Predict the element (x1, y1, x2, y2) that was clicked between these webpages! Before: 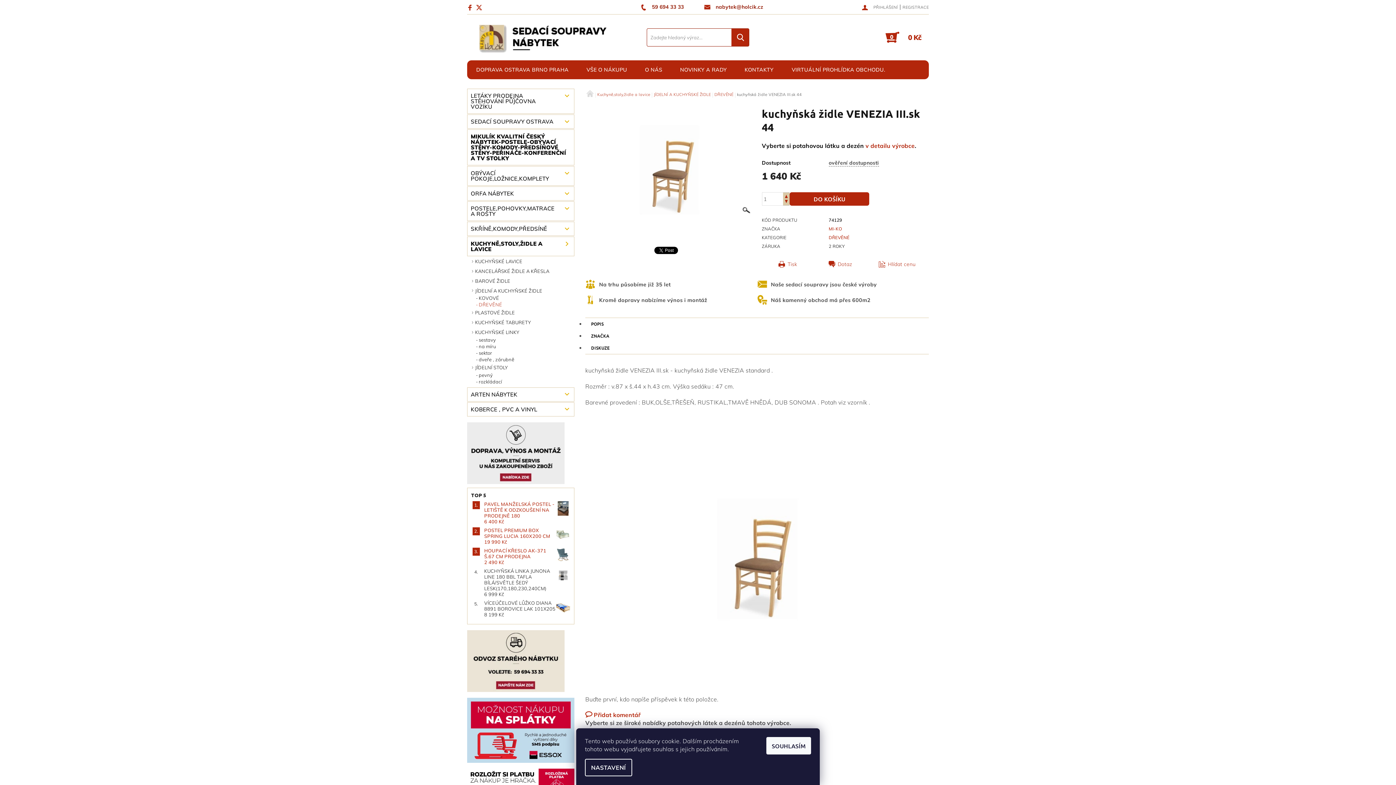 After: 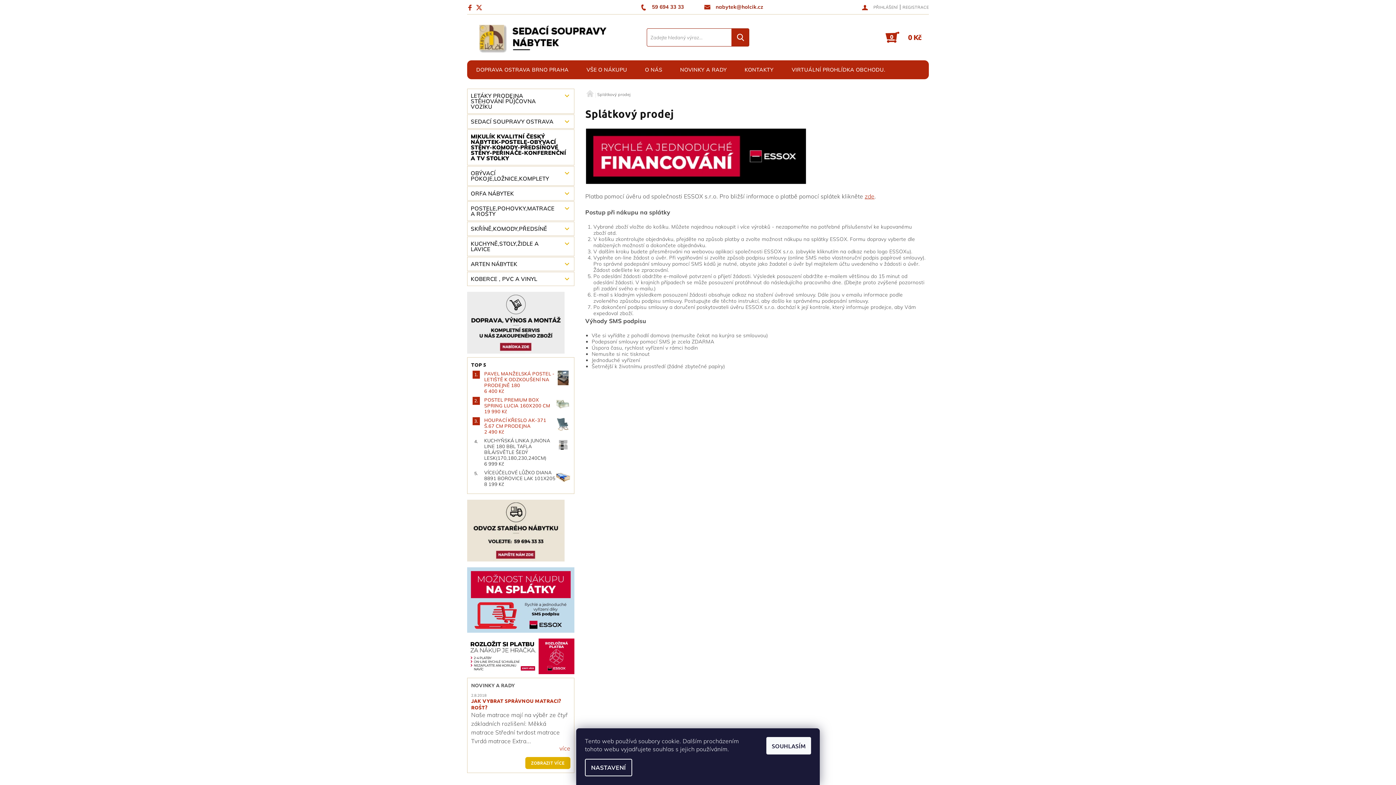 Action: bbox: (467, 726, 574, 733)